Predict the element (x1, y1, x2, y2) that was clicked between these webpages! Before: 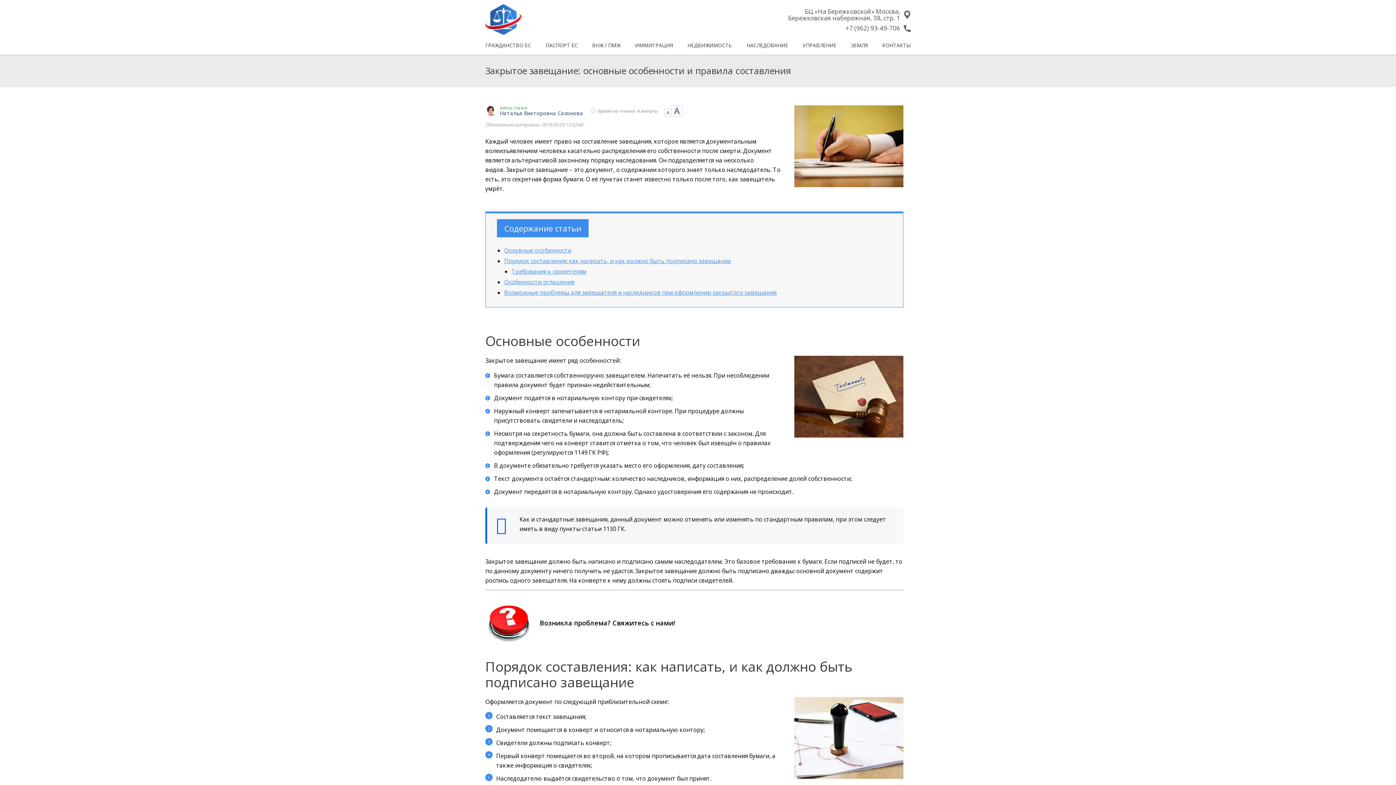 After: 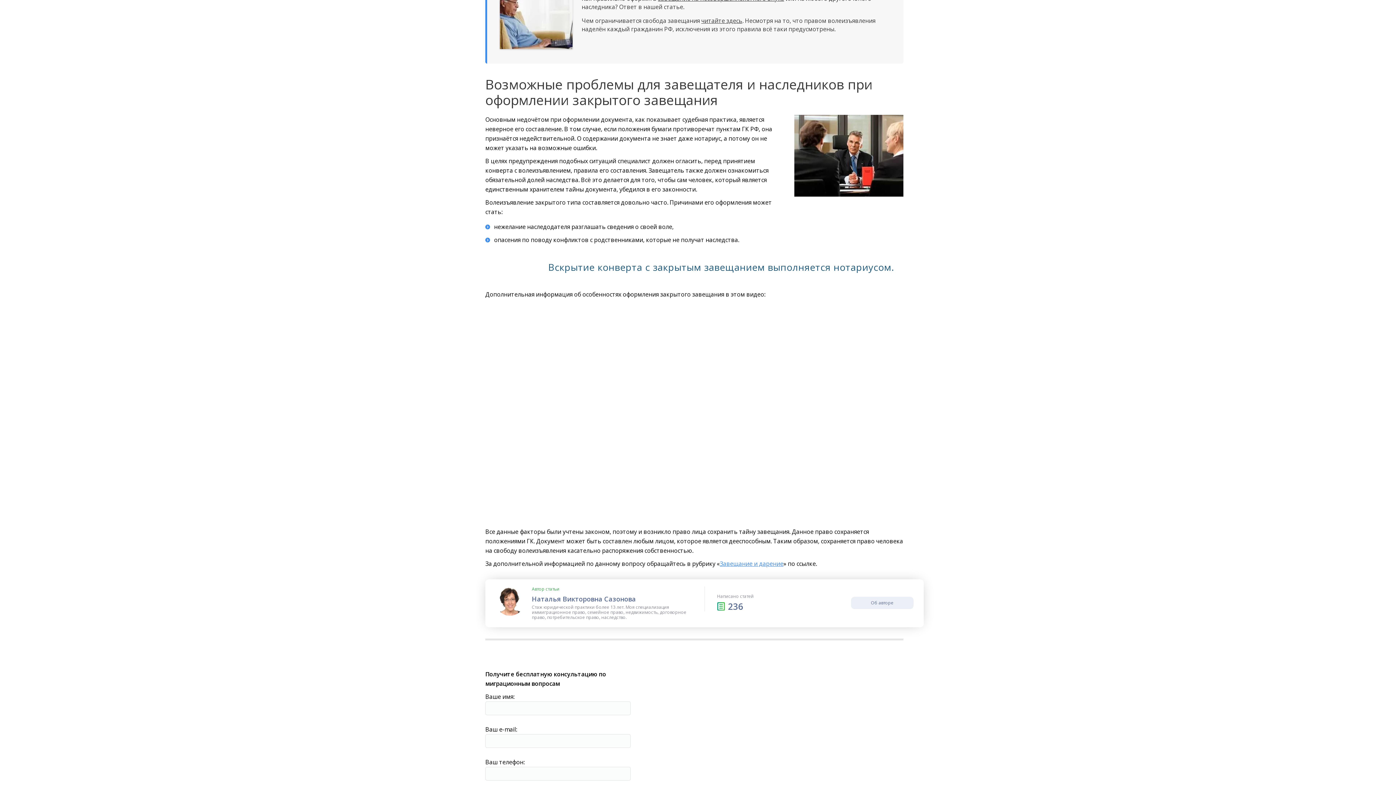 Action: bbox: (485, 605, 532, 644)